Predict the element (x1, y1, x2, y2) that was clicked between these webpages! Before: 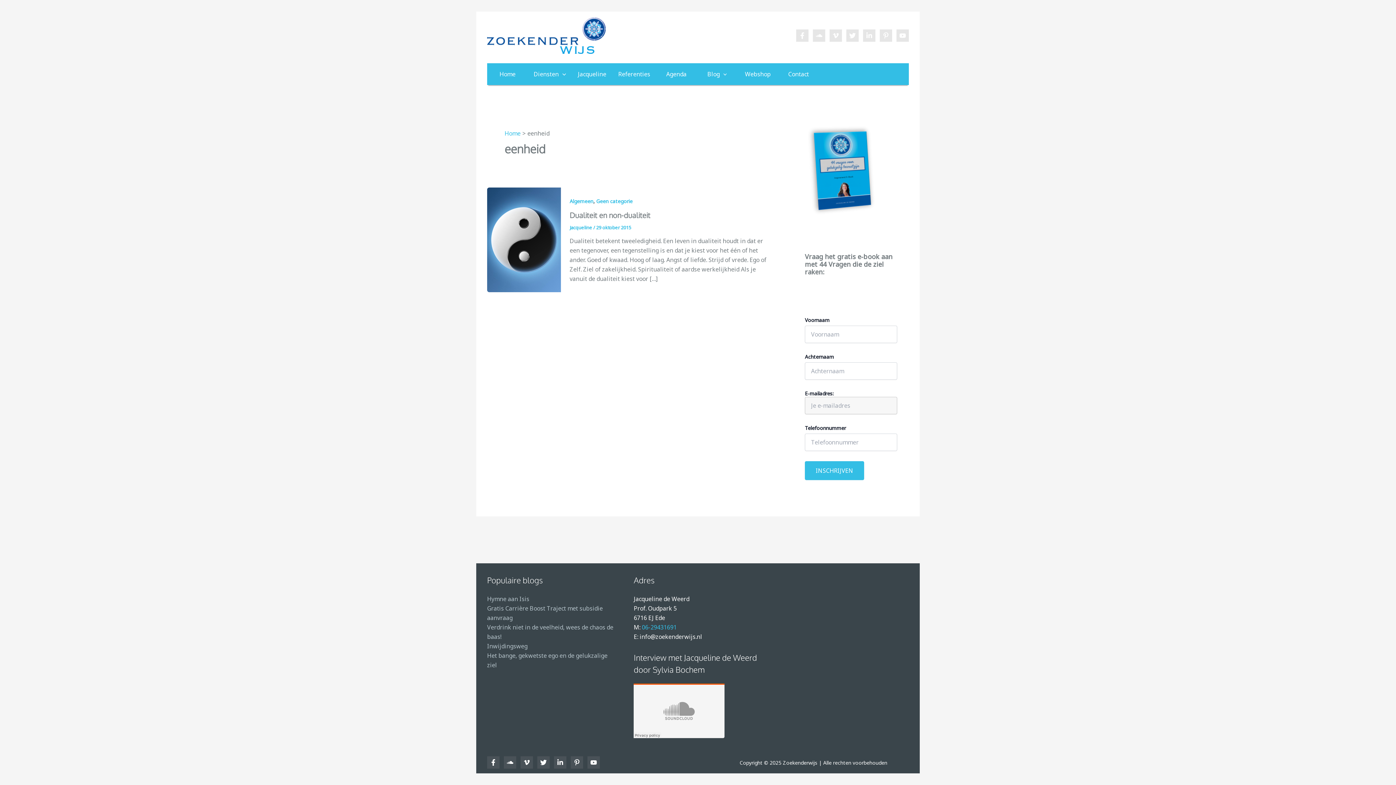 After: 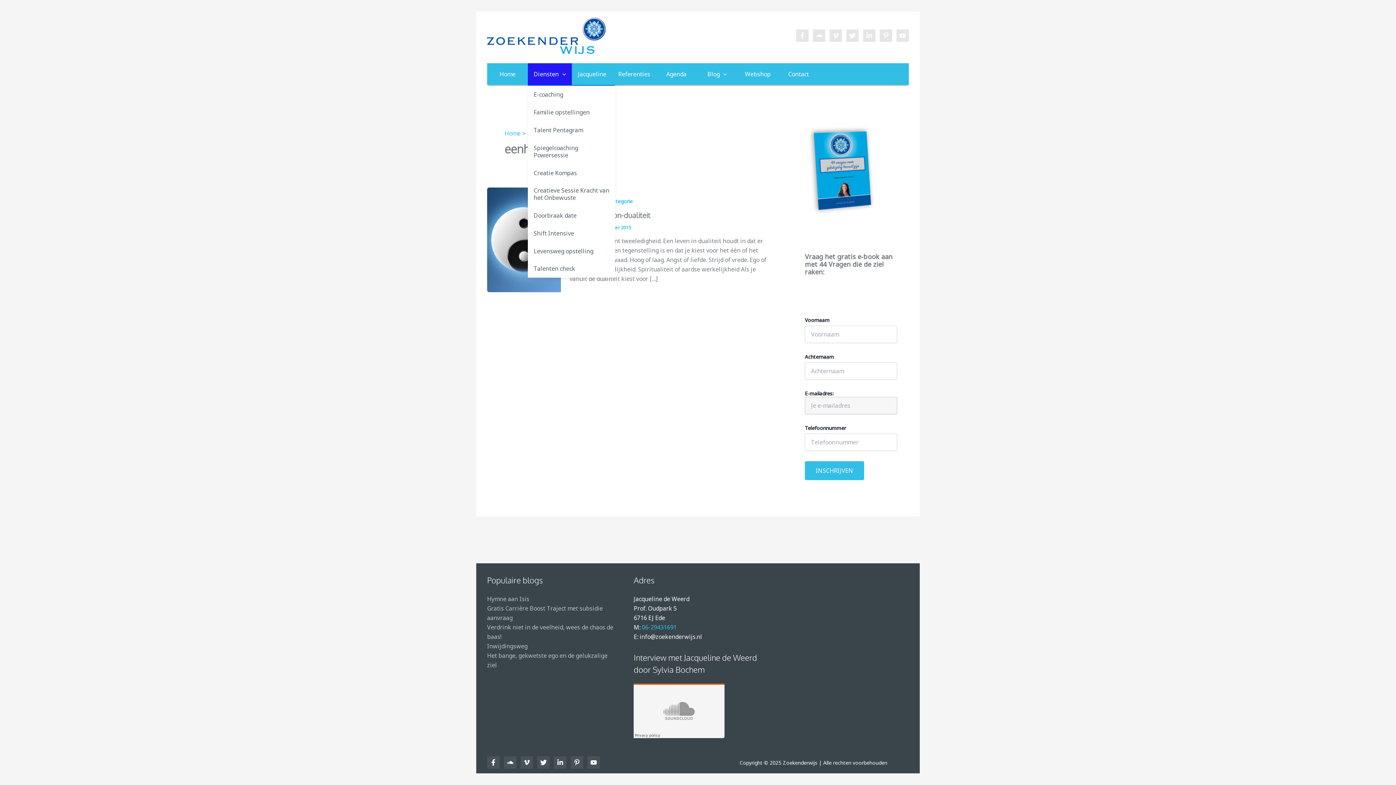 Action: bbox: (528, 63, 571, 85) label: Diensten